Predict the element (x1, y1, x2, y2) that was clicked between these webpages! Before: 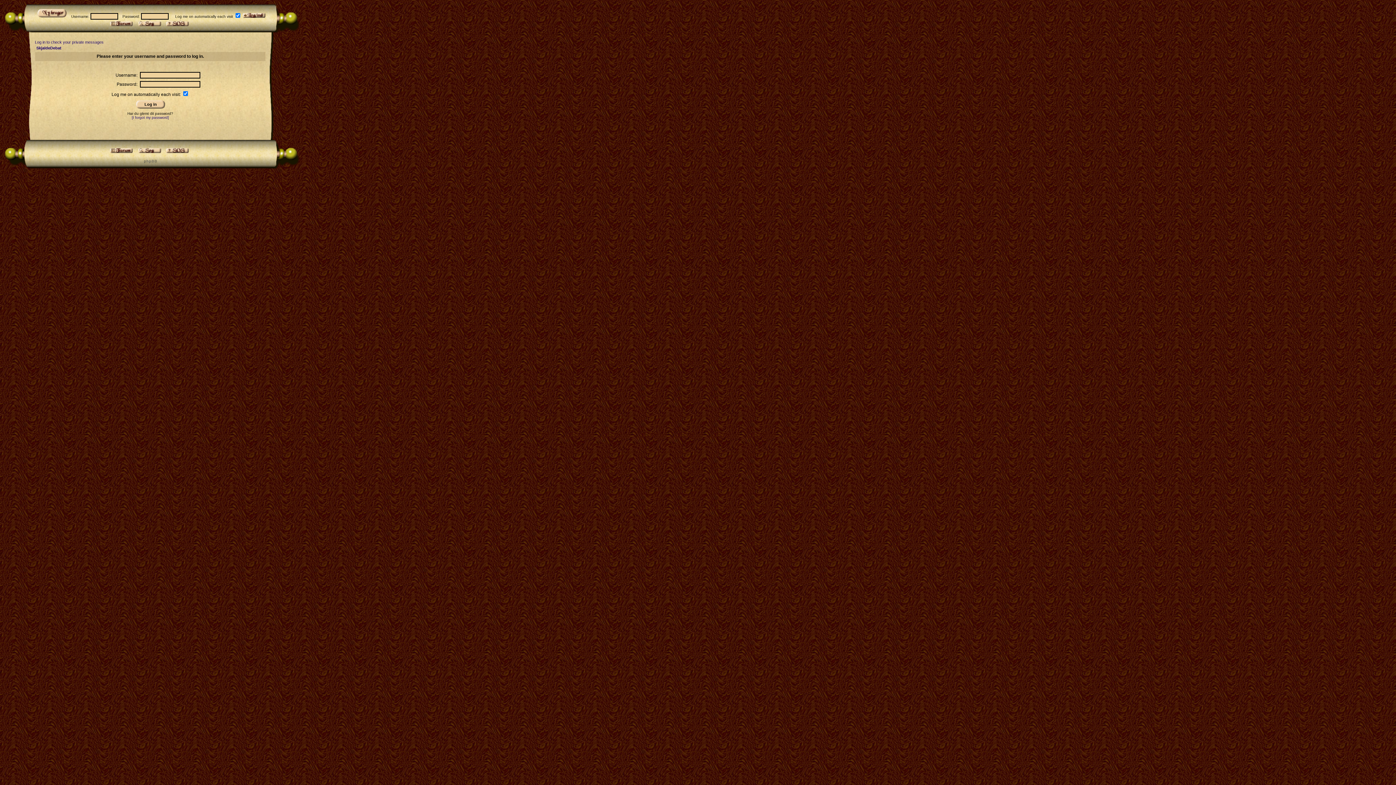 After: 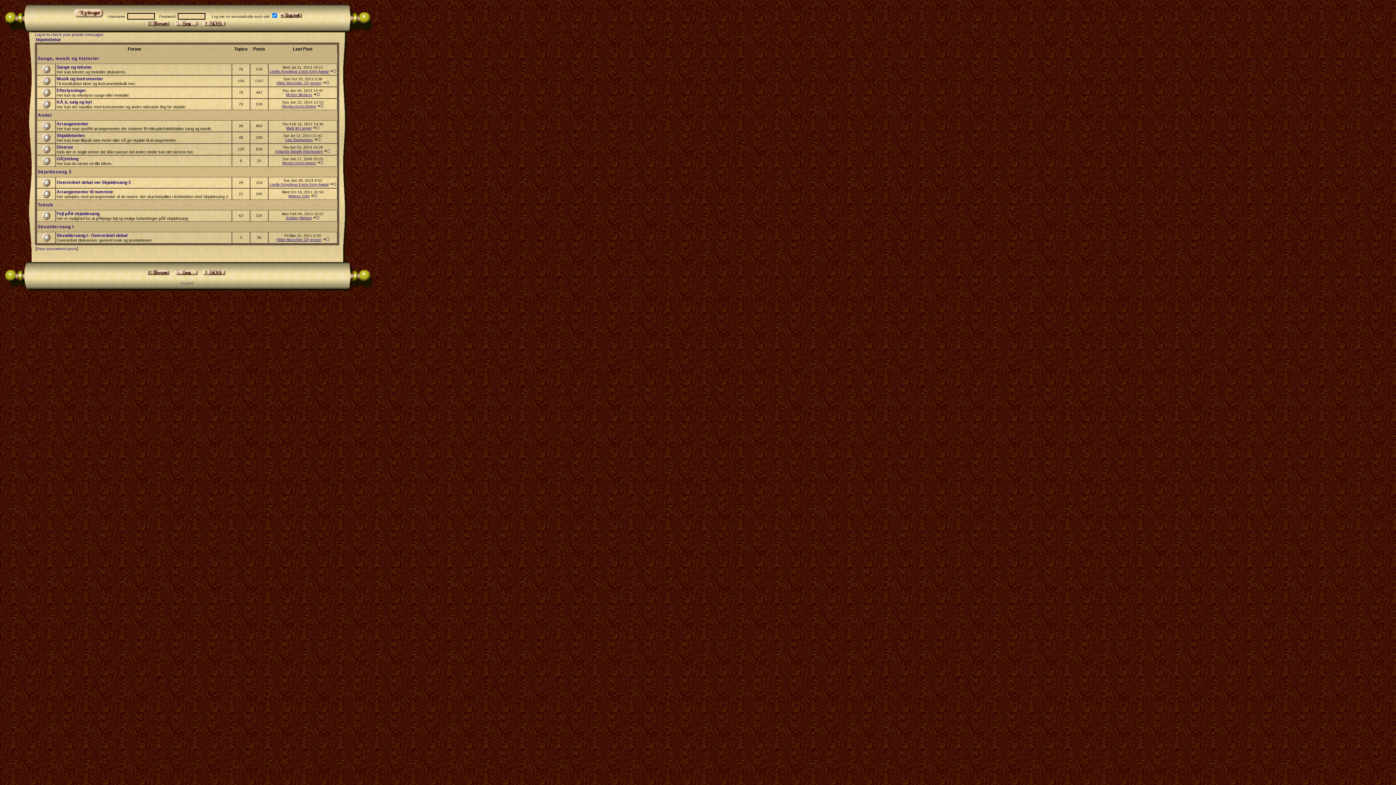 Action: bbox: (36, 45, 61, 50) label: SkjaldeDebat